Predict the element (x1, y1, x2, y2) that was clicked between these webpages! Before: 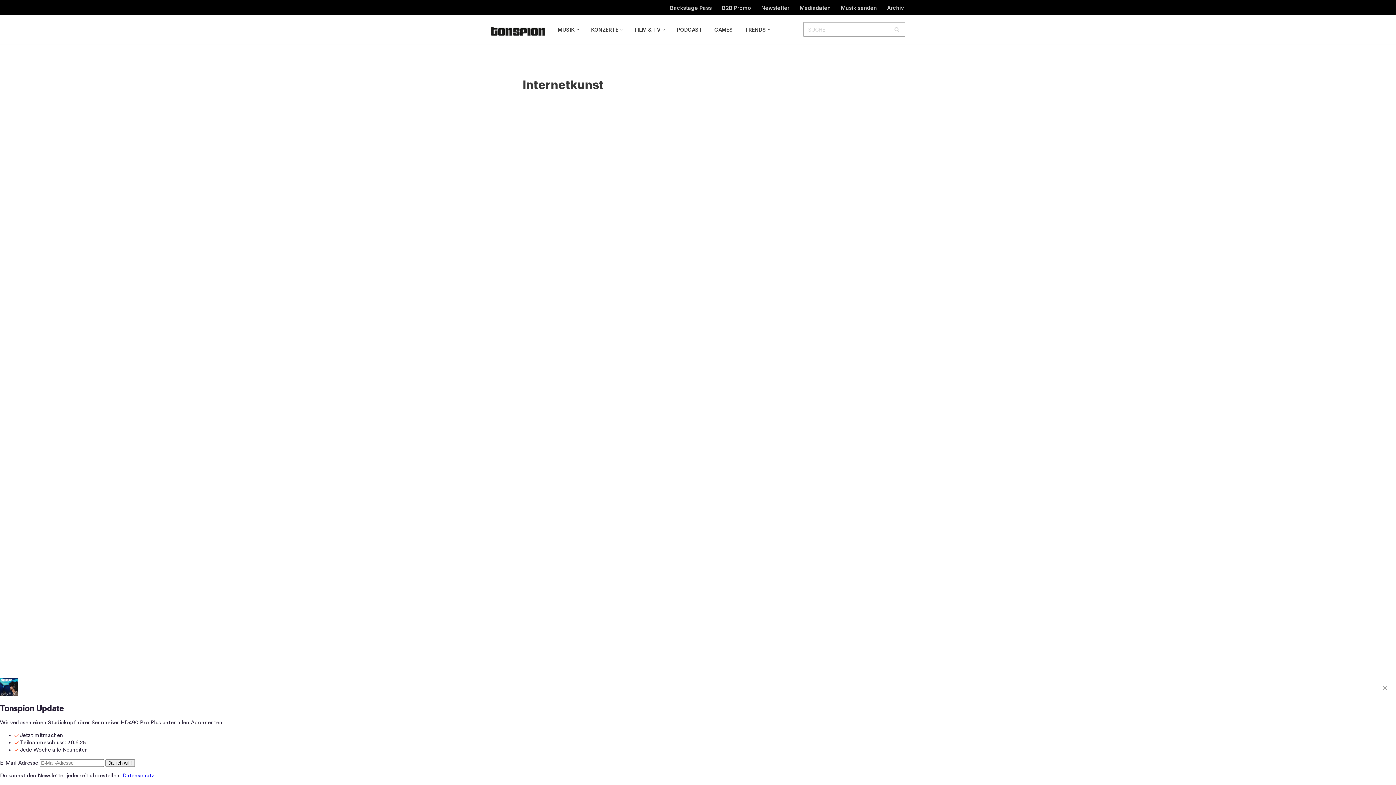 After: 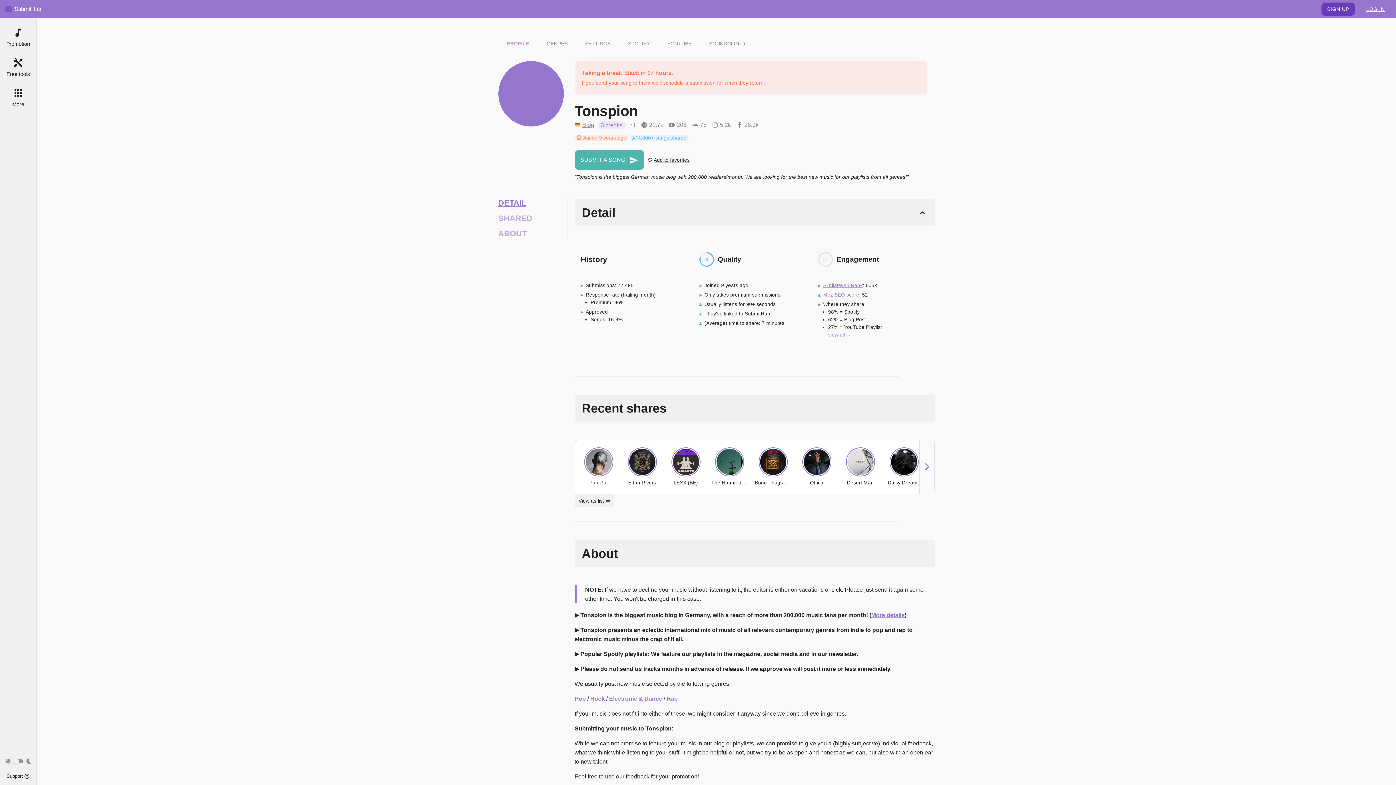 Action: bbox: (841, 2, 877, 12) label: Musik senden